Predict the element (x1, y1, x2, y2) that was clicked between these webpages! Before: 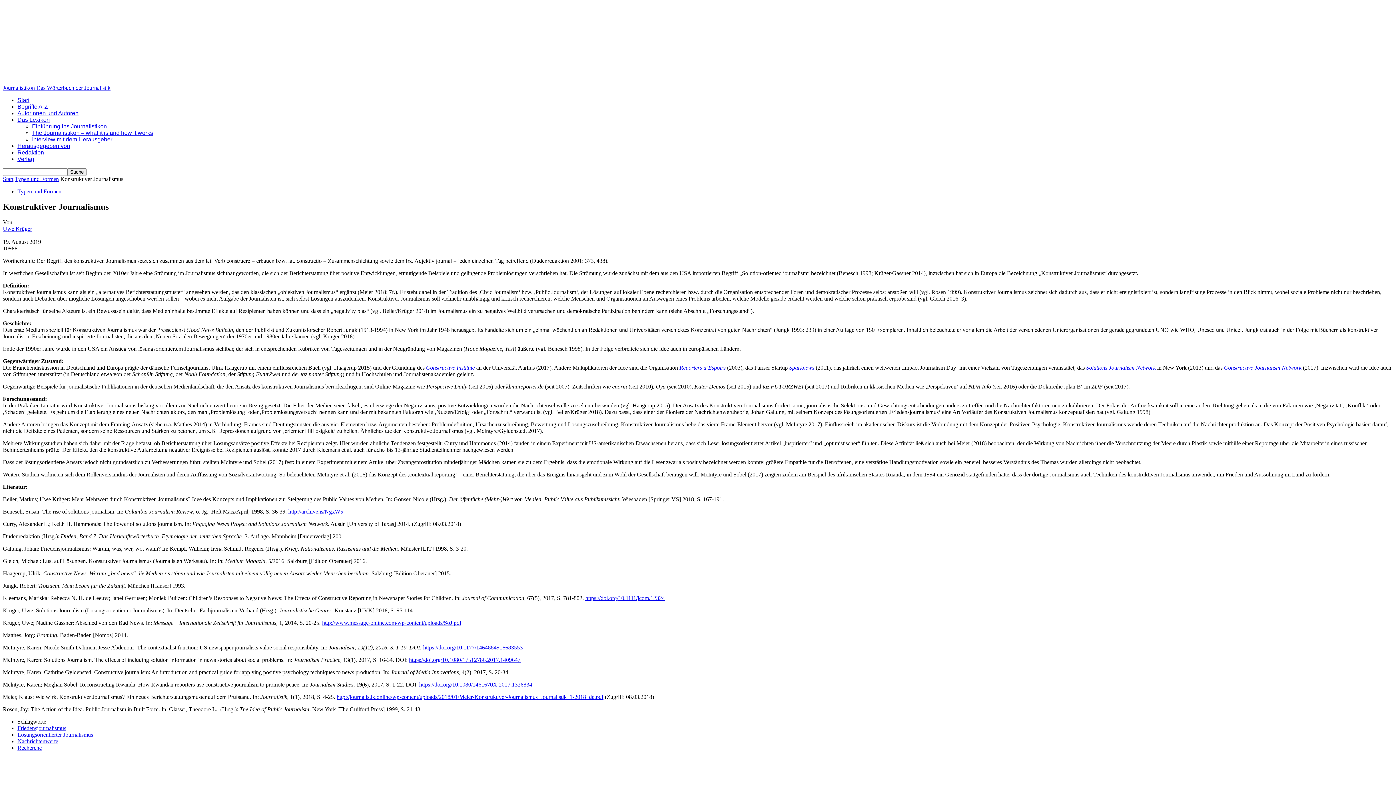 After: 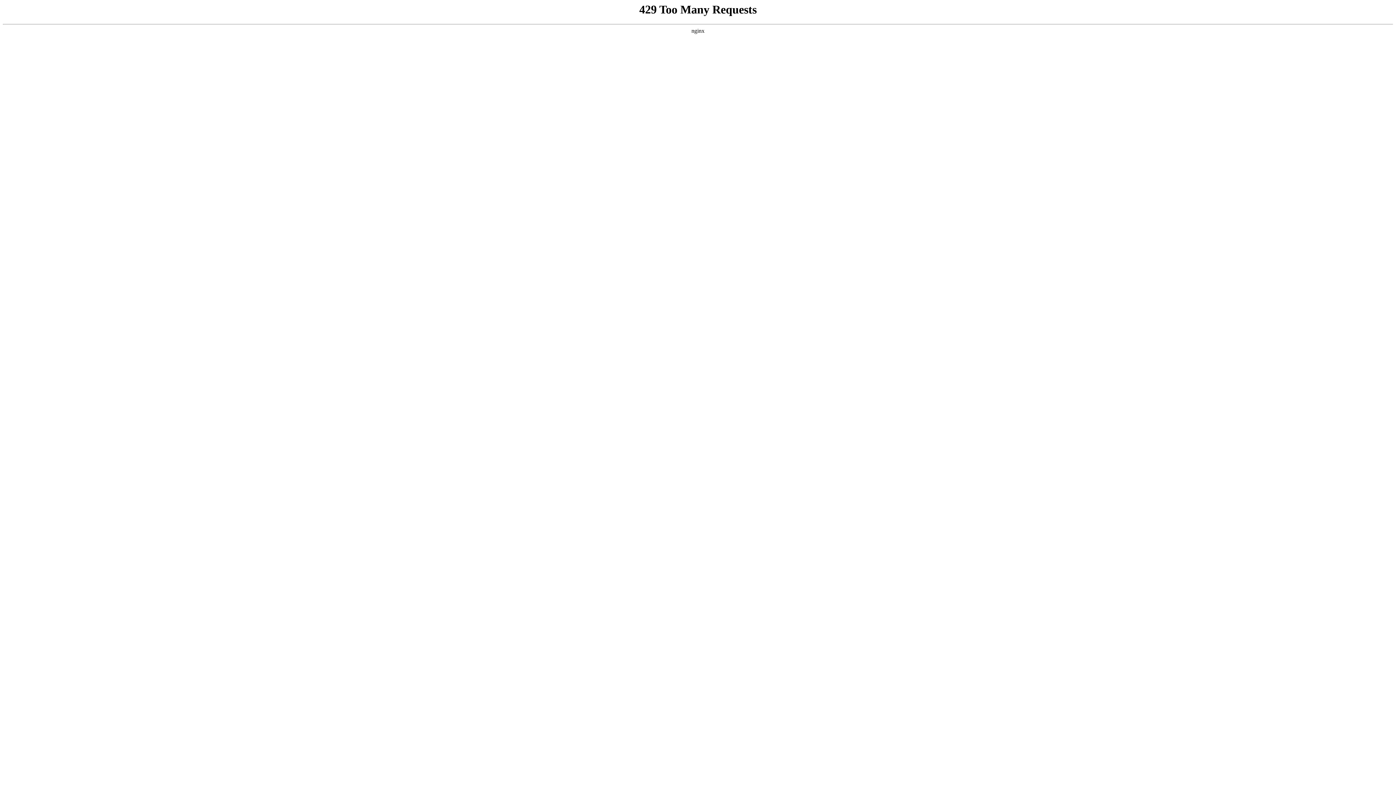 Action: bbox: (17, 188, 61, 194) label: Typen und Formen